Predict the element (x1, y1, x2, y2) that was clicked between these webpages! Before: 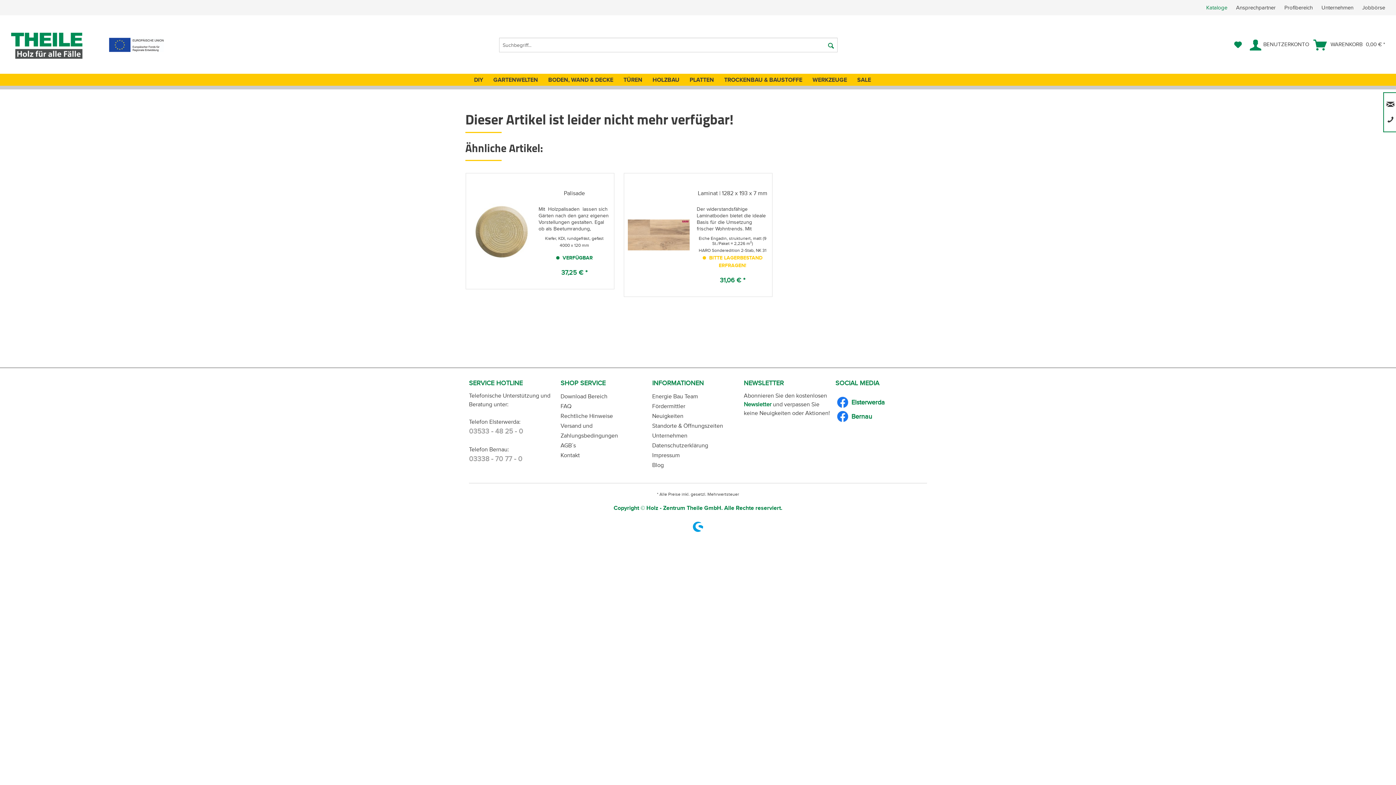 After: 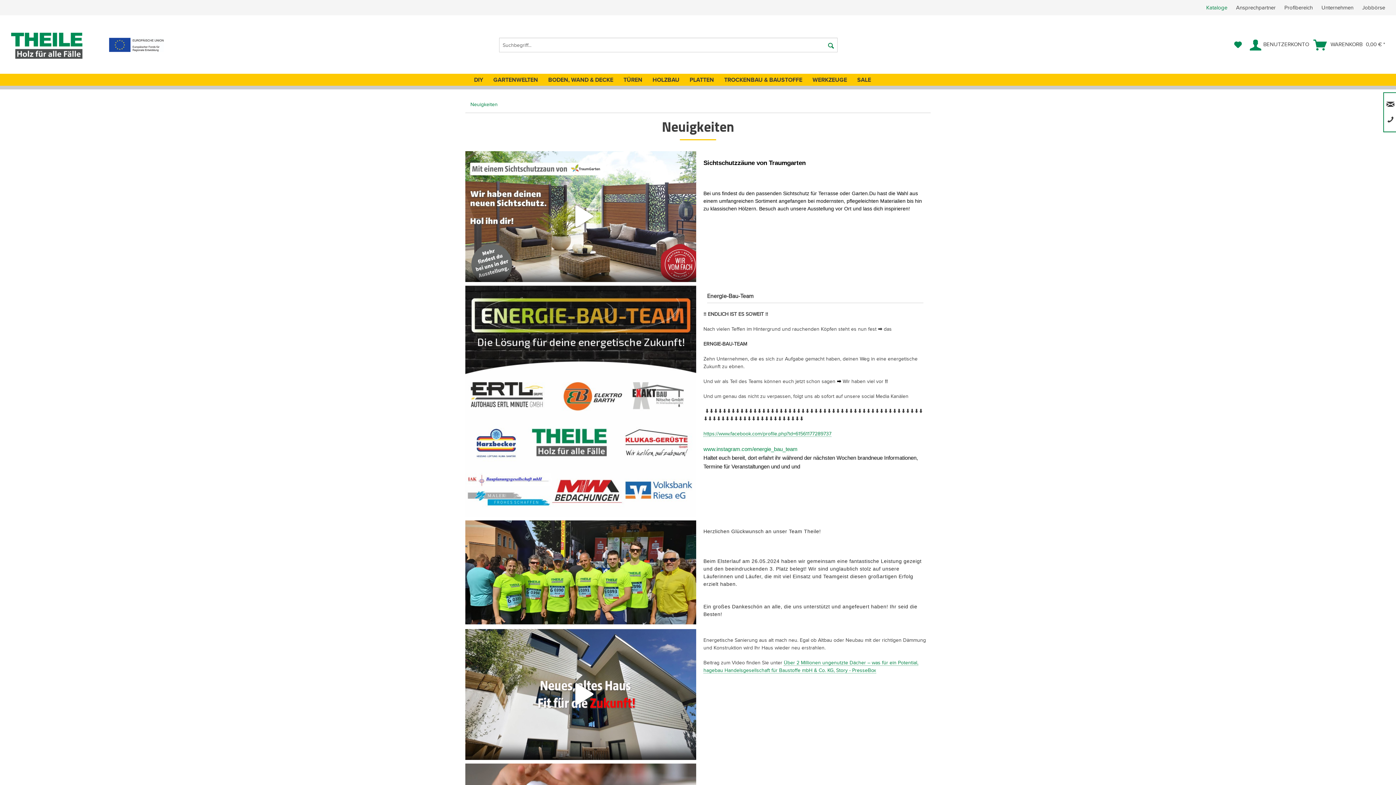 Action: label: Neuigkeiten bbox: (652, 411, 740, 421)